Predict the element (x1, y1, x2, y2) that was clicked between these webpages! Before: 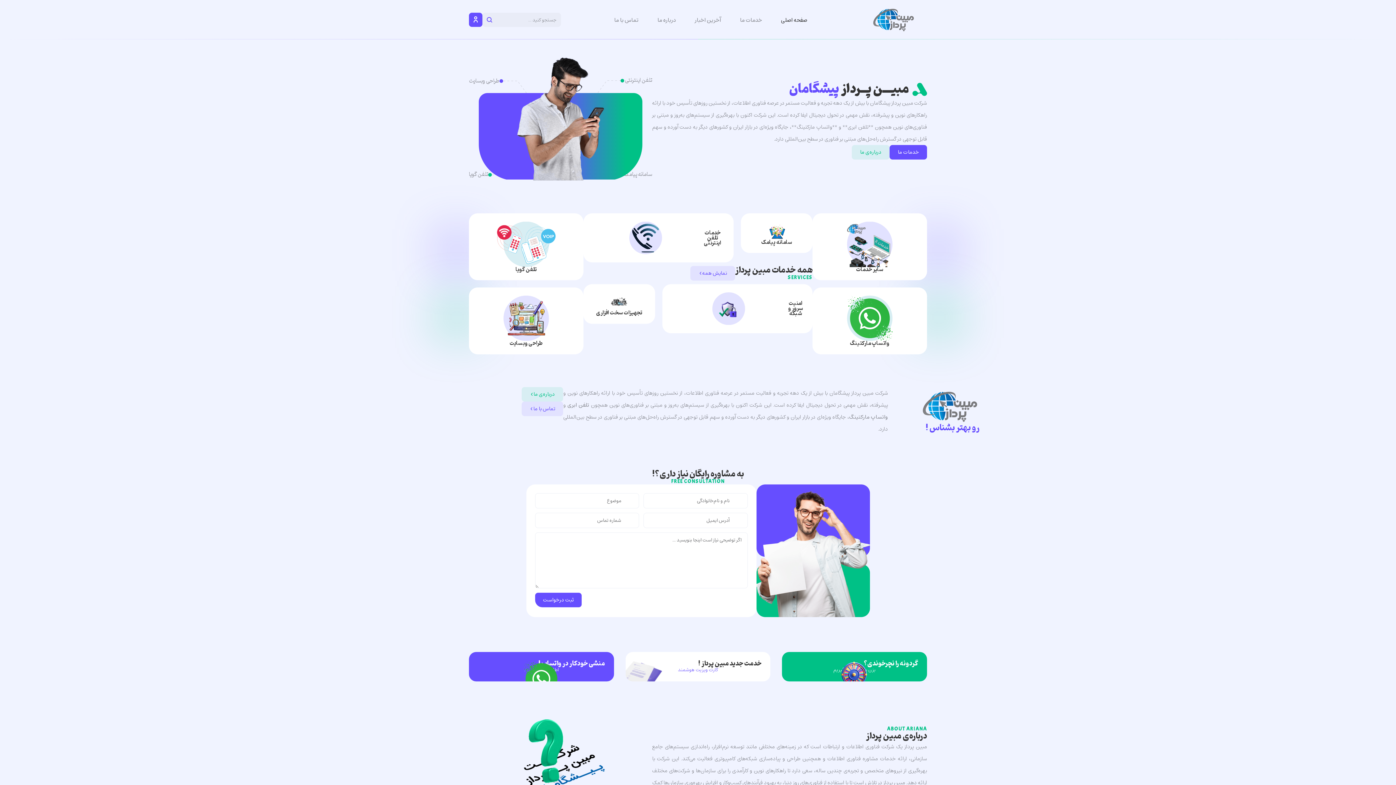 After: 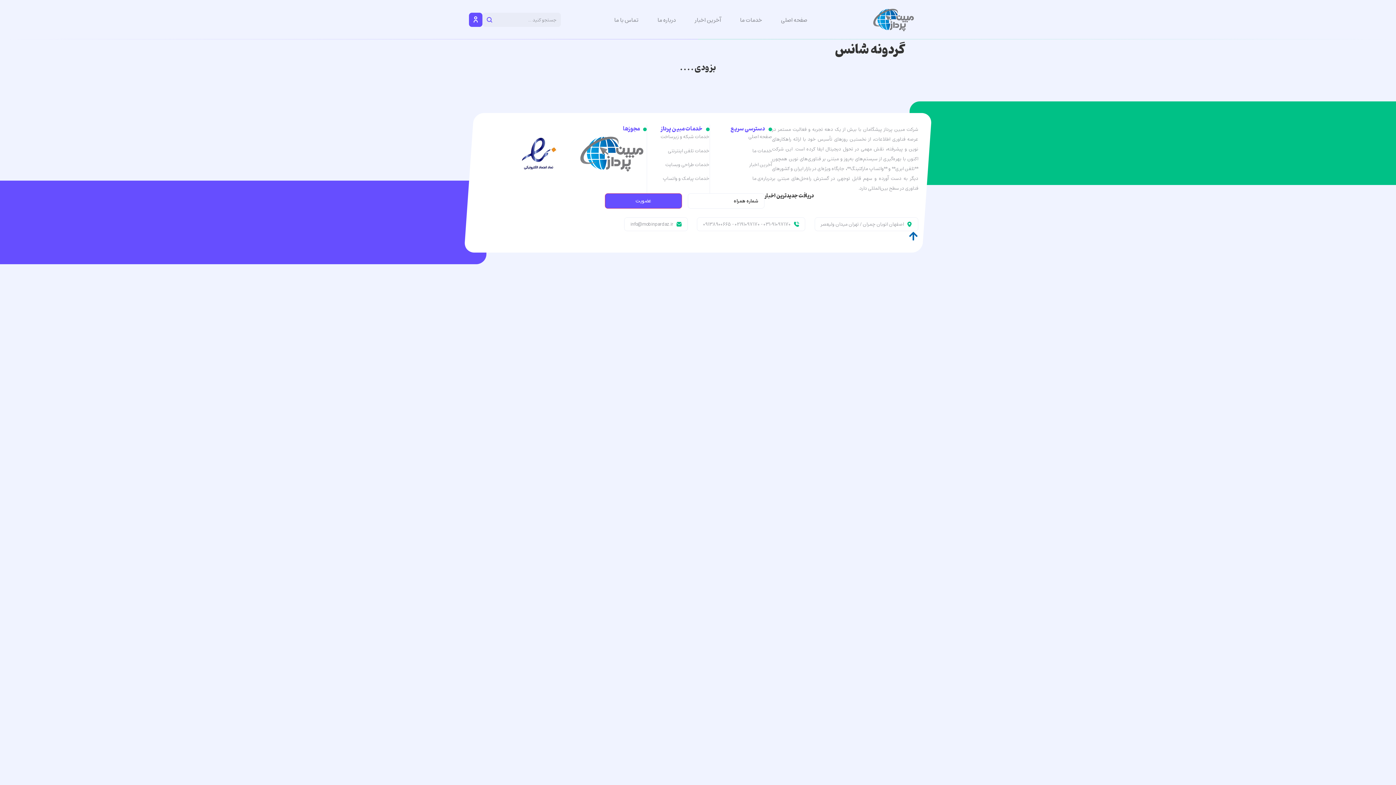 Action: bbox: (782, 660, 927, 697)